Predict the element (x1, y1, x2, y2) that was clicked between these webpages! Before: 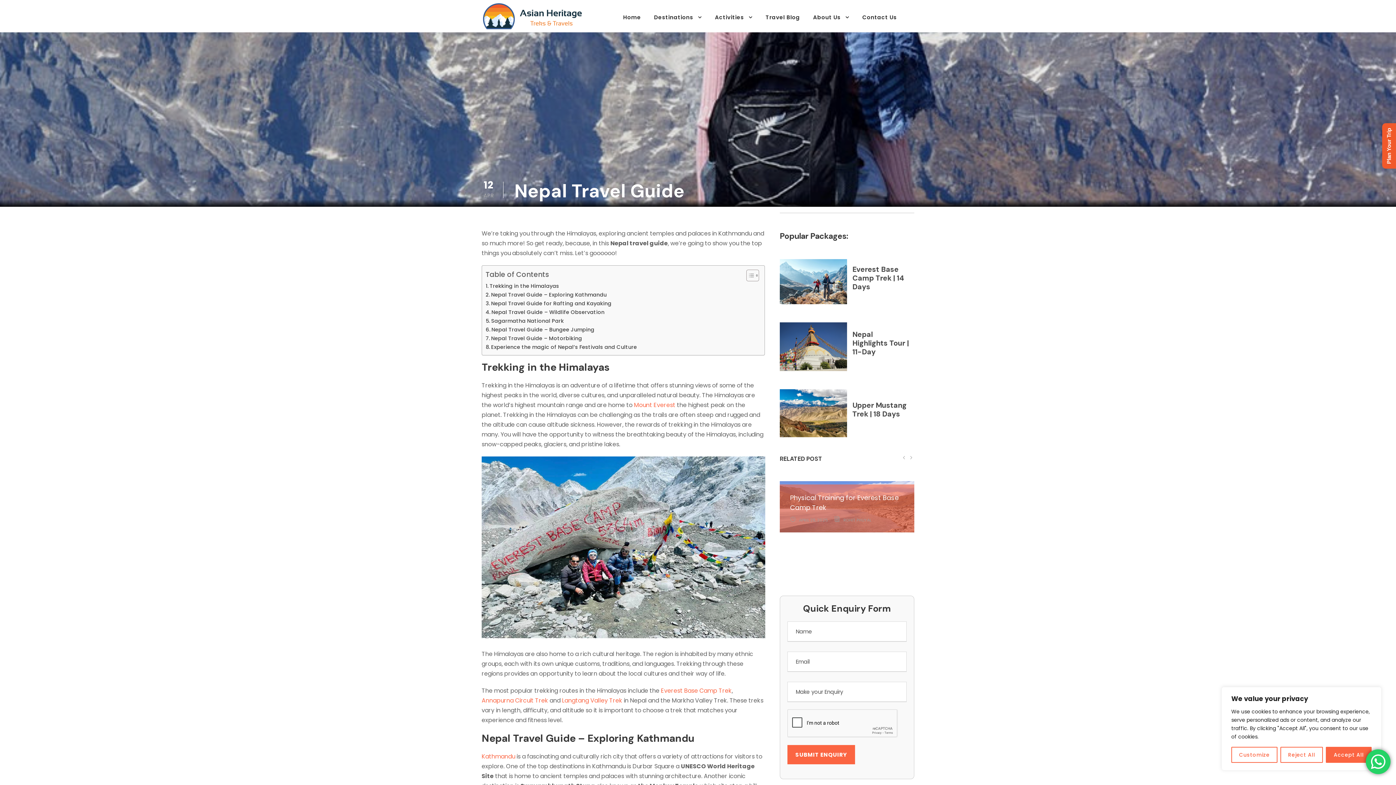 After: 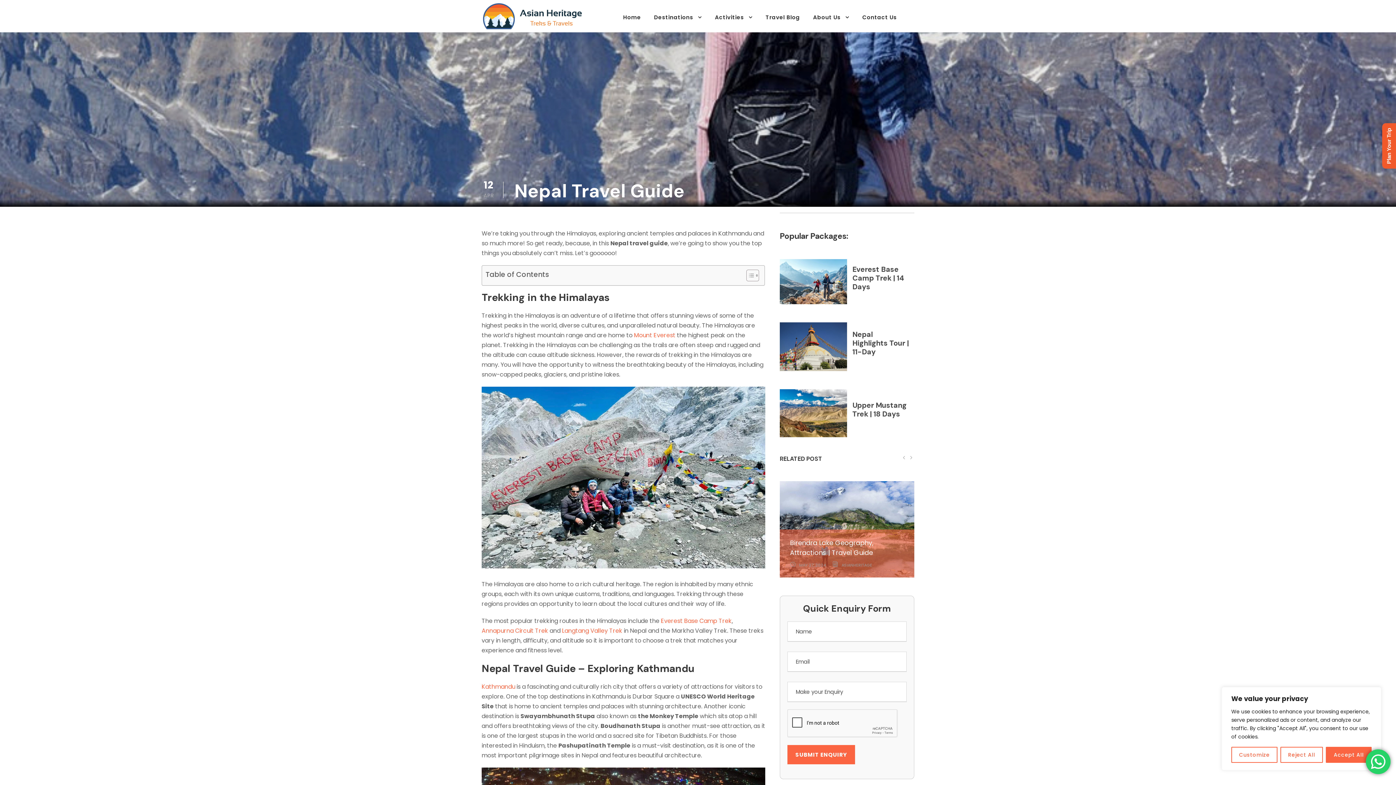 Action: bbox: (741, 269, 757, 281) label: Toggle Table of Content